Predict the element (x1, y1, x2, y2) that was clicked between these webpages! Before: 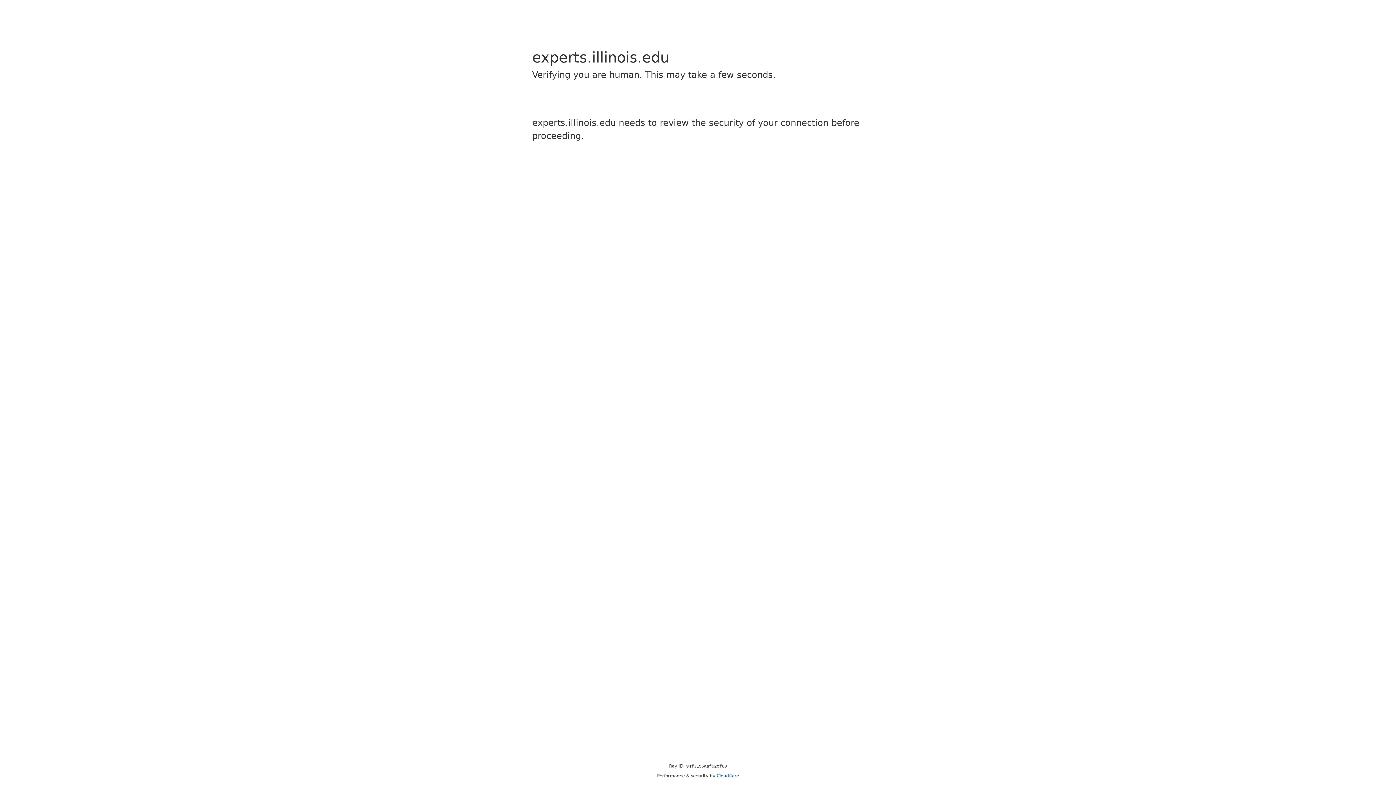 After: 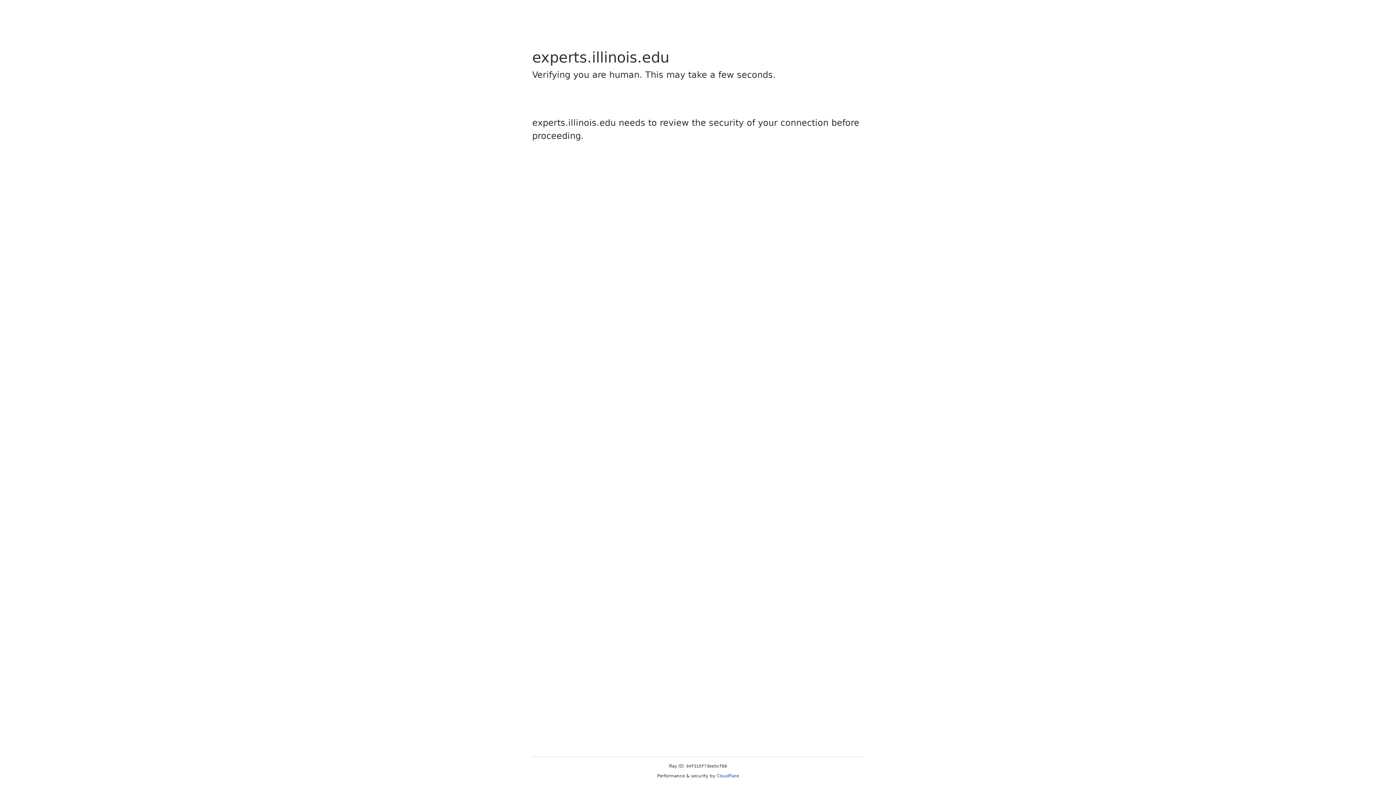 Action: bbox: (716, 773, 739, 778) label: Cloudflare